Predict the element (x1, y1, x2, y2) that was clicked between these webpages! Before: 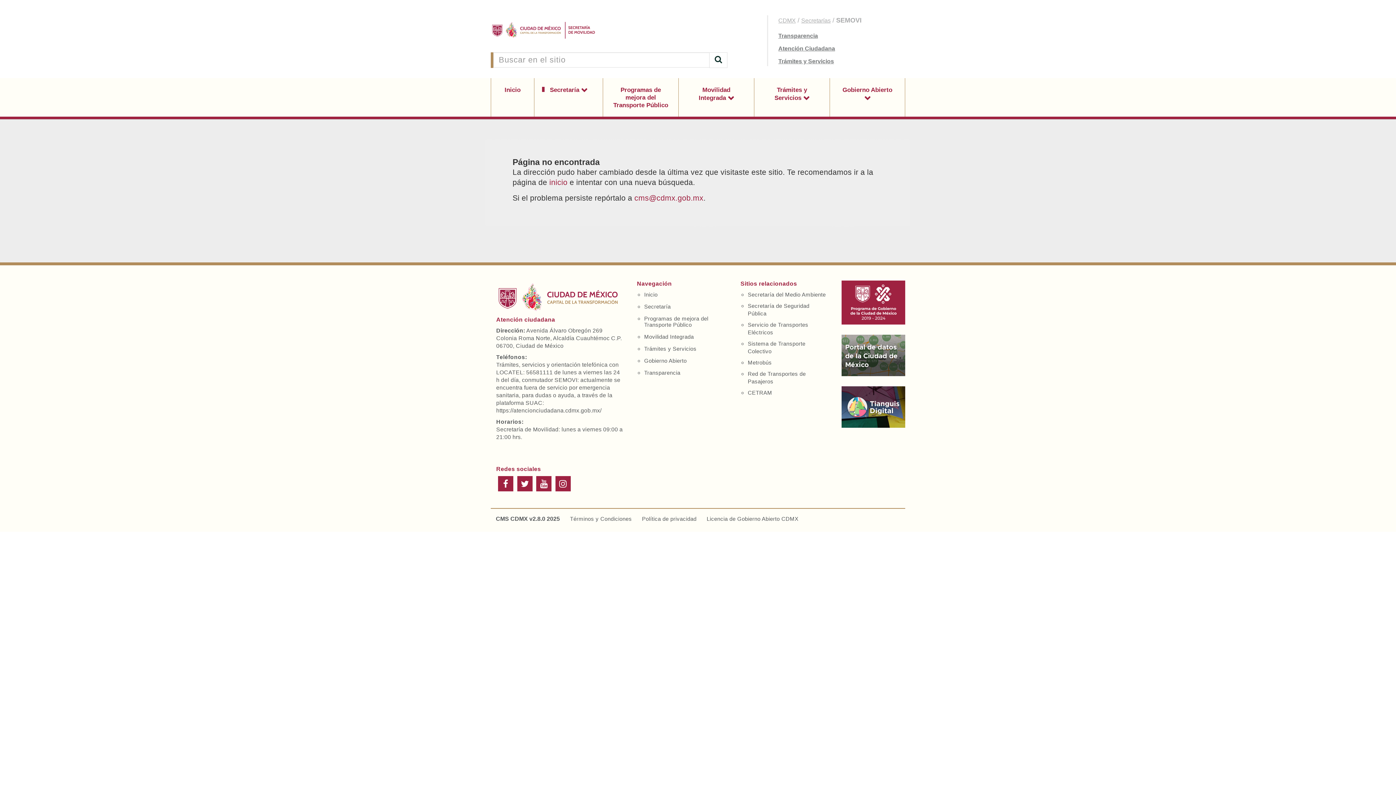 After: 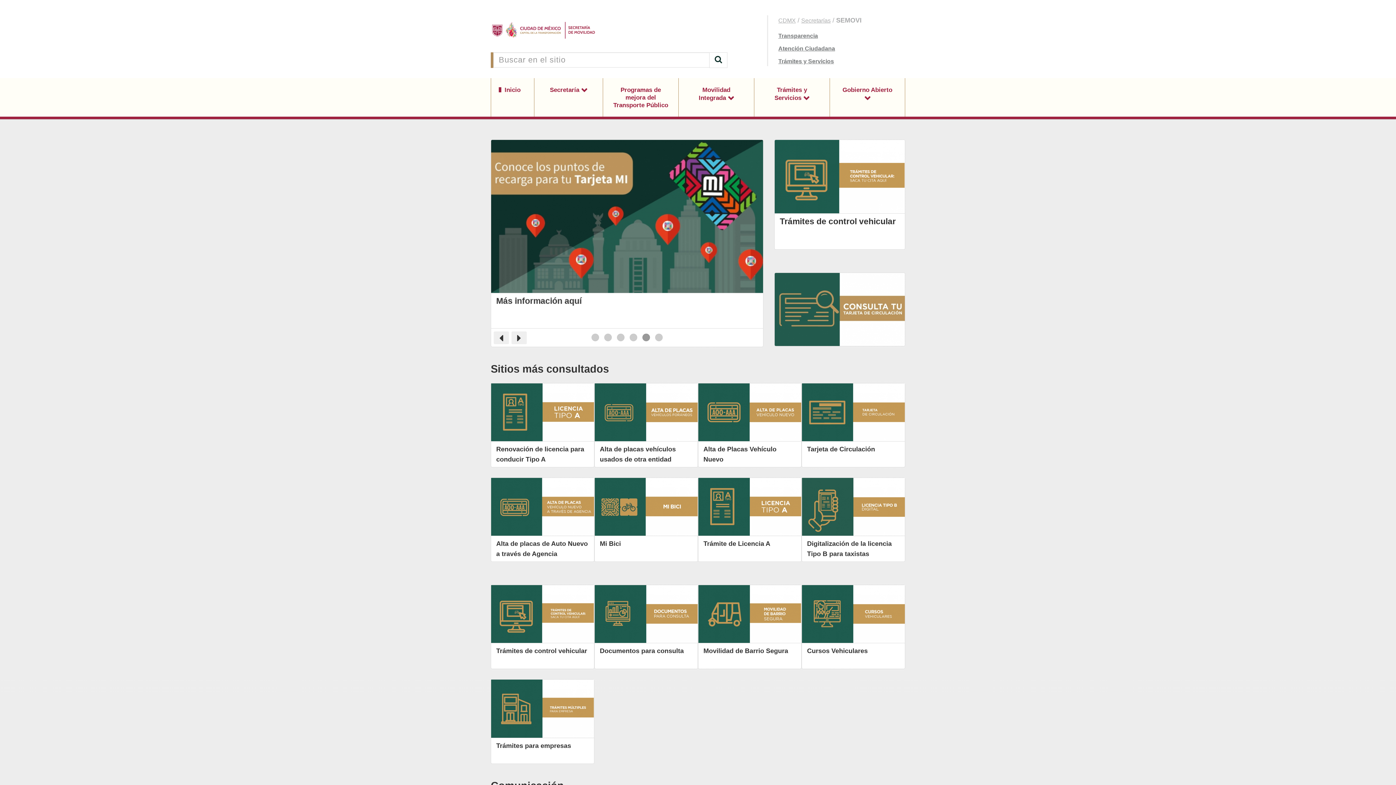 Action: label:   bbox: (490, 17, 727, 42)